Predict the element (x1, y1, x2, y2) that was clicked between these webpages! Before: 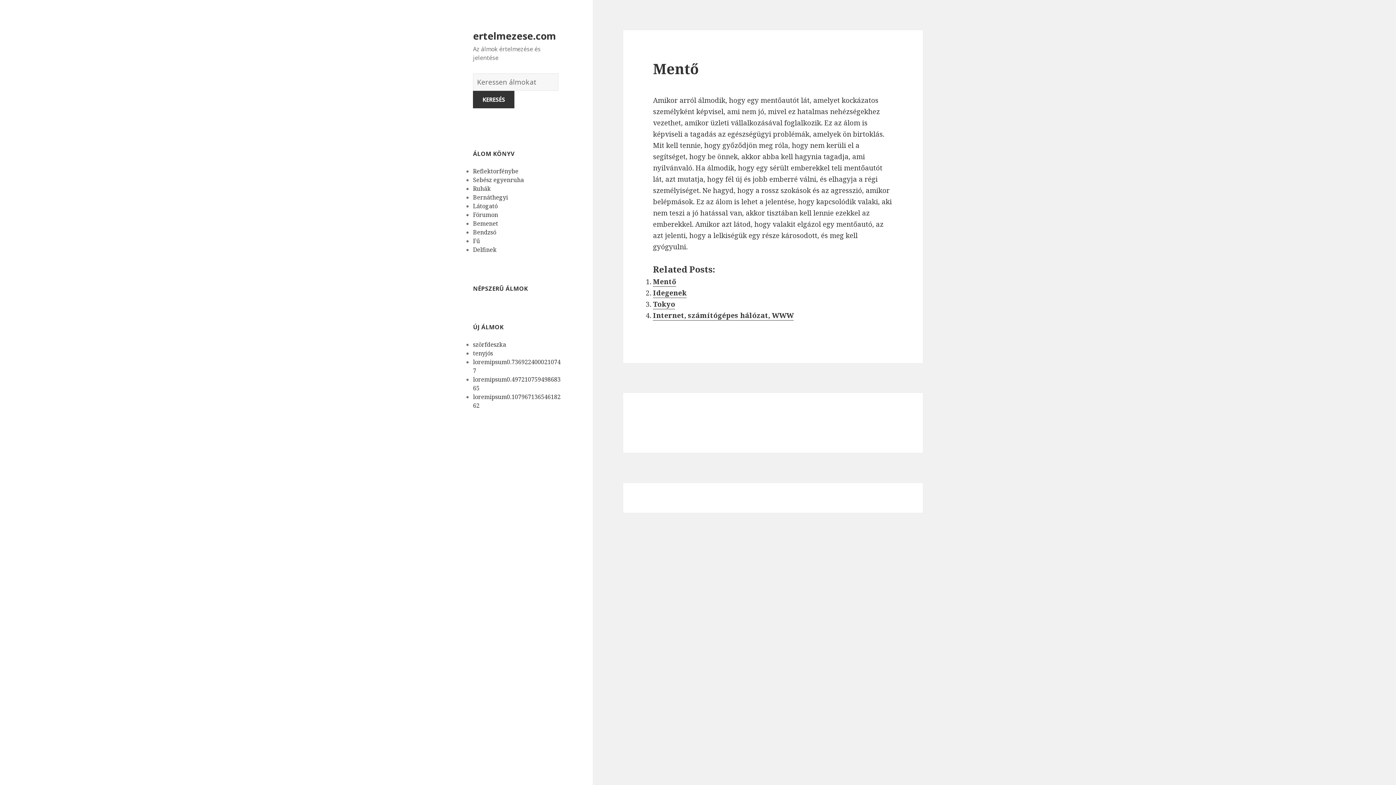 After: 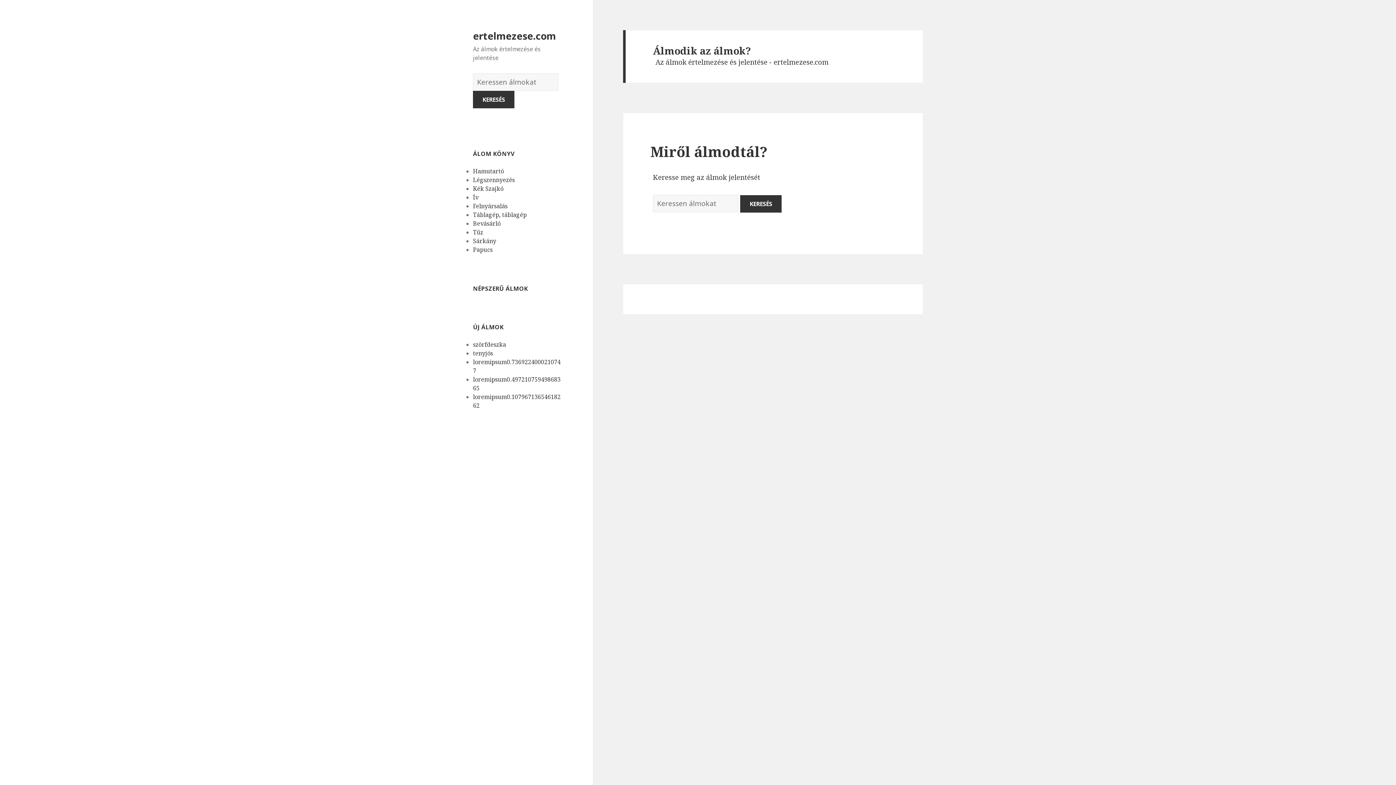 Action: bbox: (473, 28, 556, 42) label: ertelmezese.com